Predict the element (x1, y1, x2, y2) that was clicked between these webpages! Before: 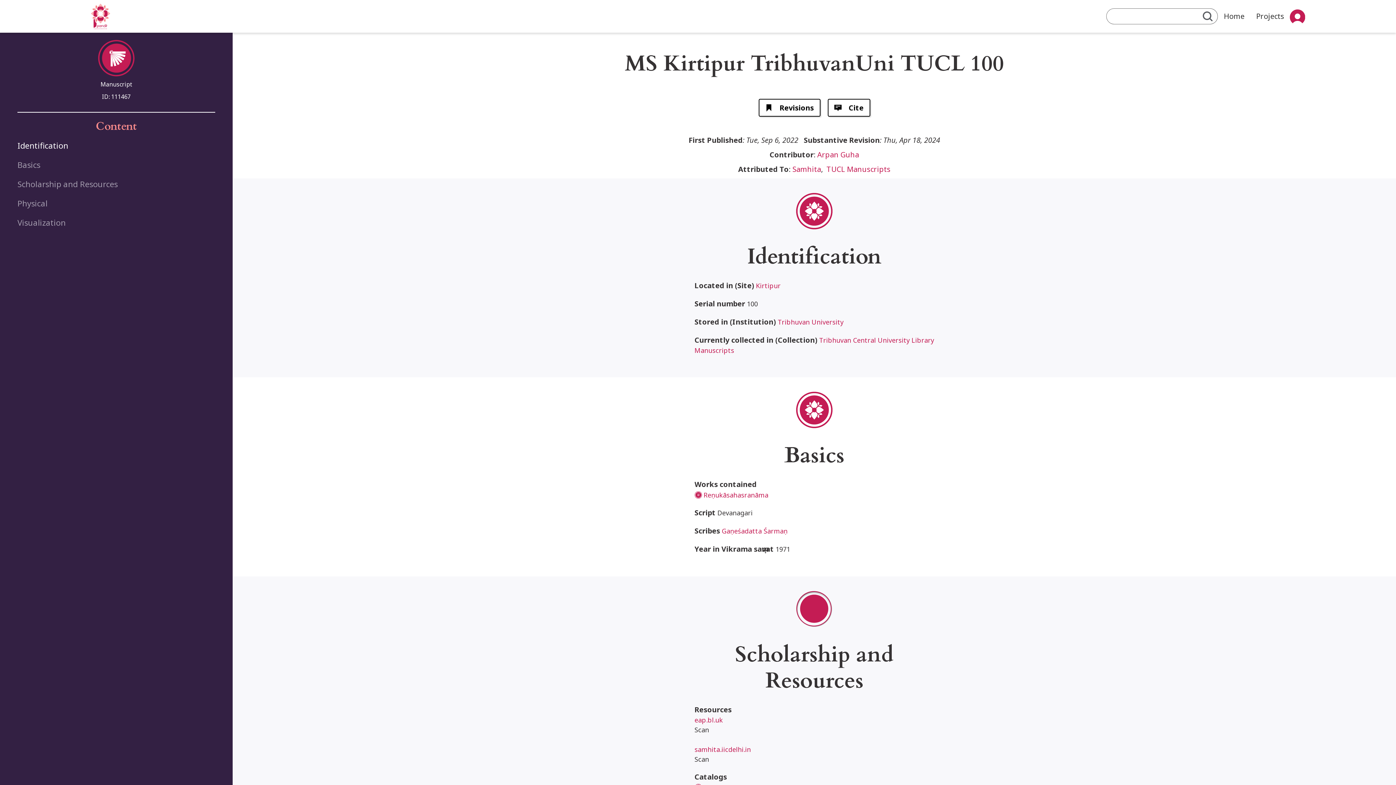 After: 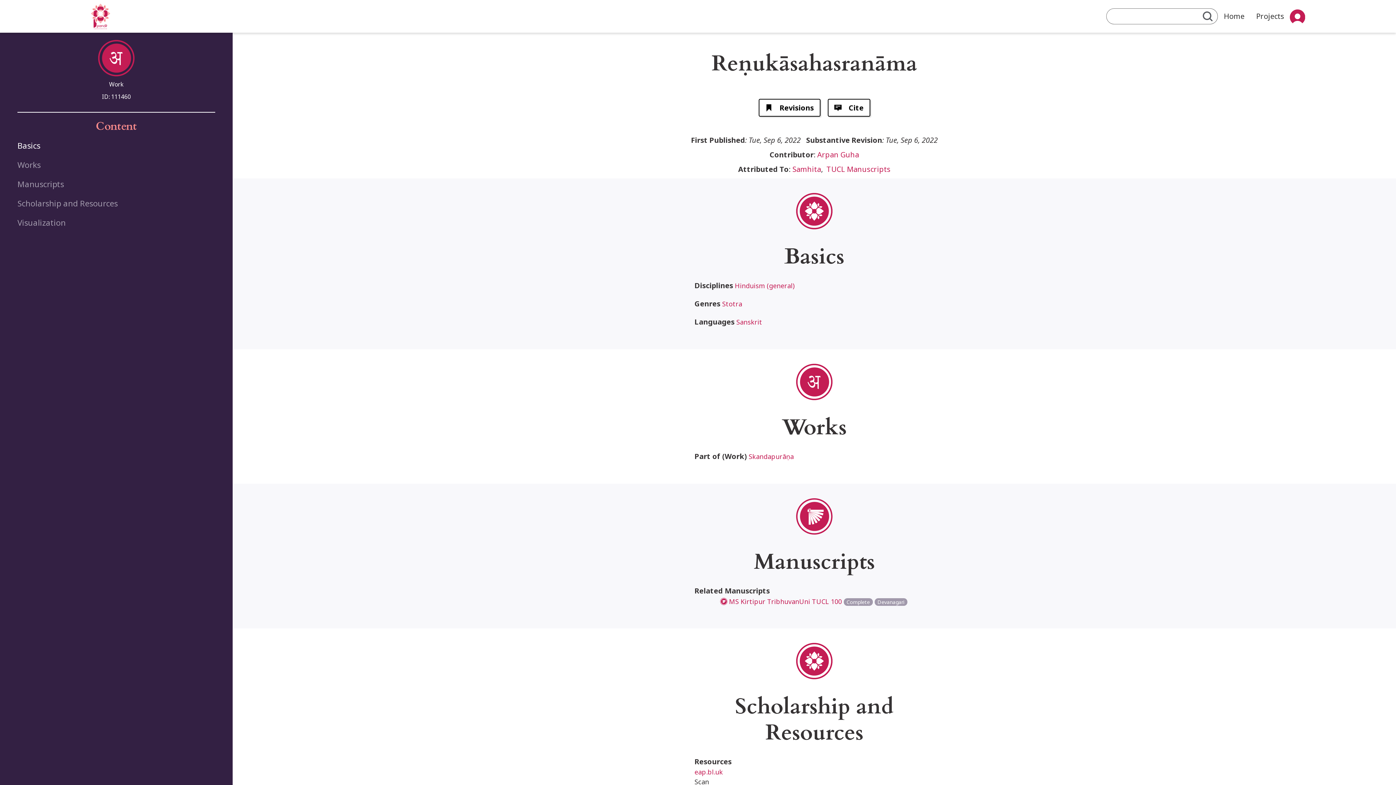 Action: bbox: (694, 490, 768, 499) label:  Reṇukāsahasranāma